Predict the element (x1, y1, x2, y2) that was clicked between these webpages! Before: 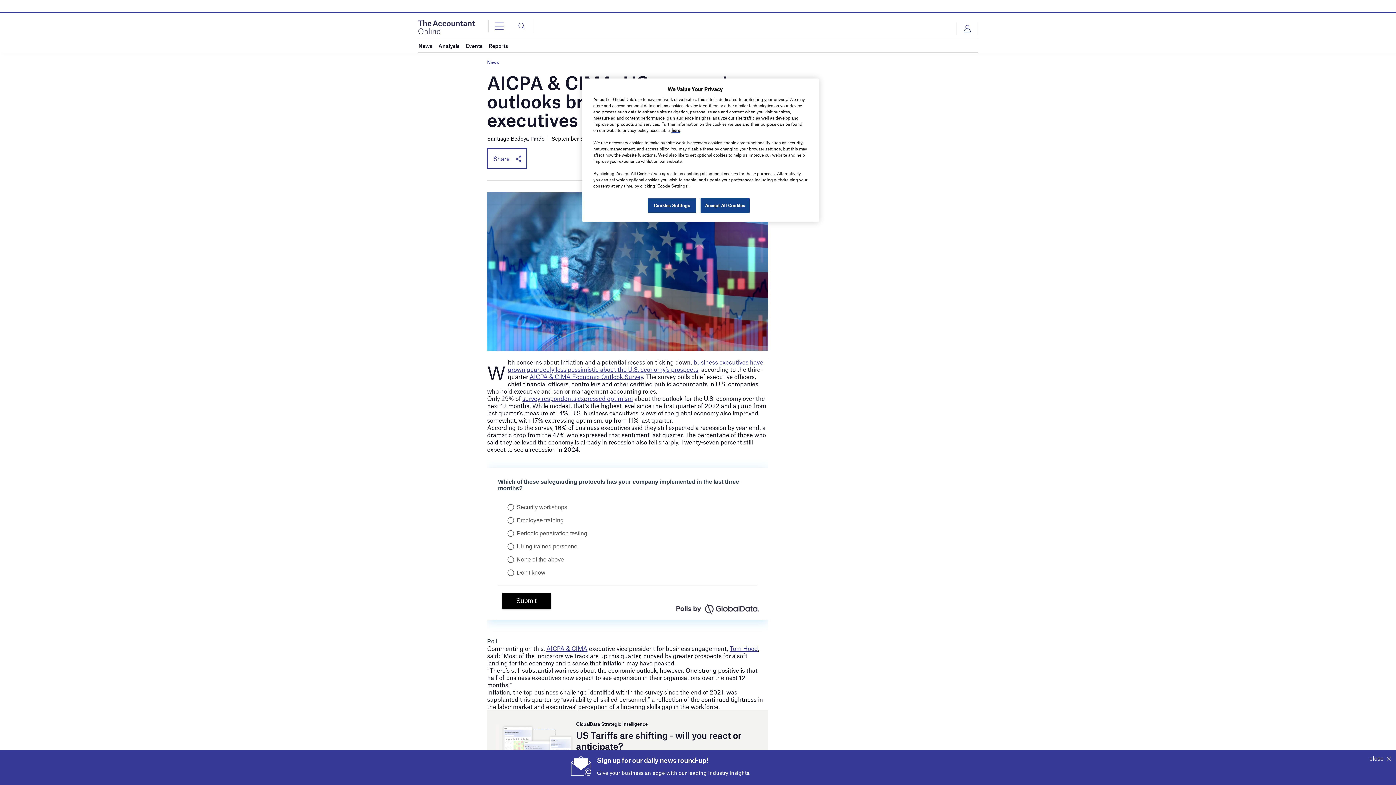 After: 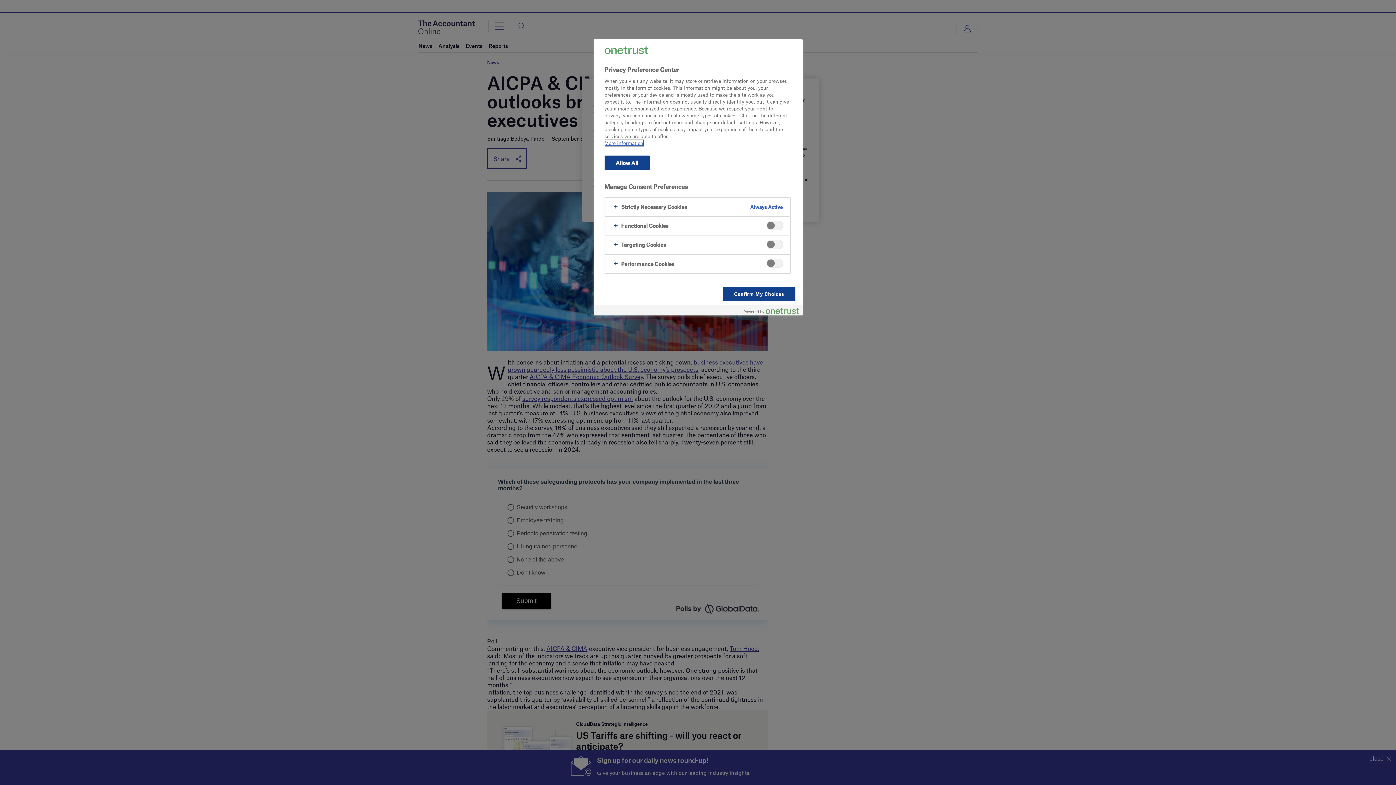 Action: label: Cookies Settings bbox: (647, 198, 696, 213)